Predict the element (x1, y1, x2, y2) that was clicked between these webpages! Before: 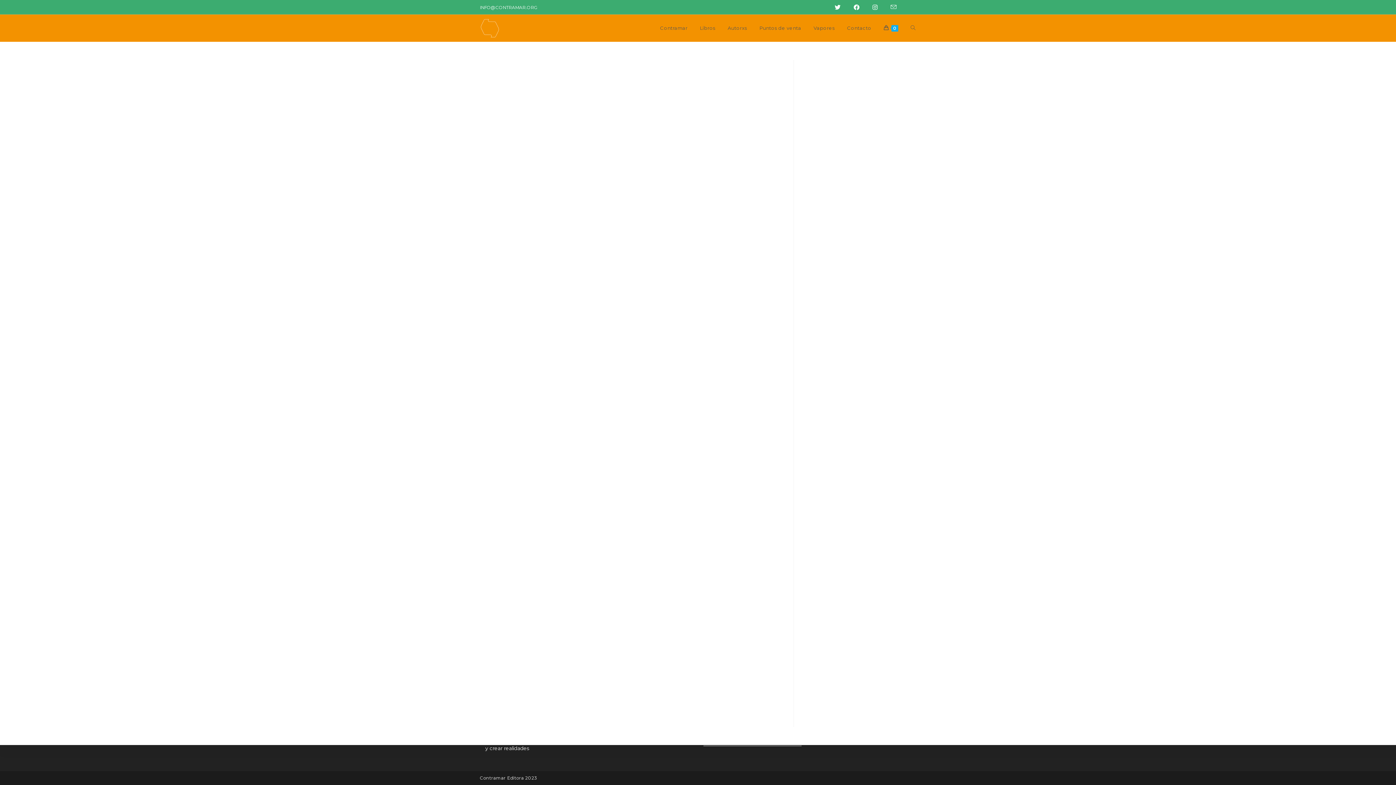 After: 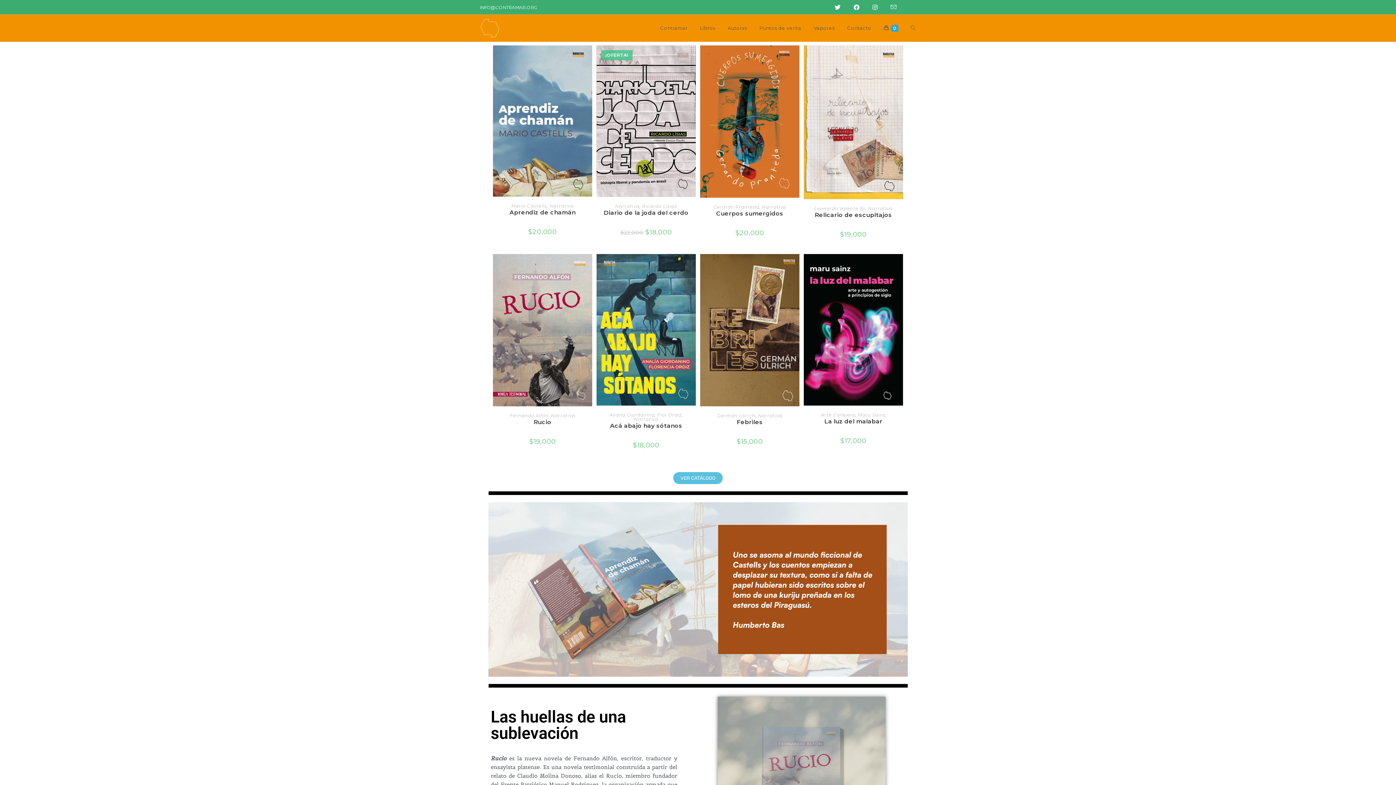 Action: label: Contramar bbox: (654, 14, 693, 41)